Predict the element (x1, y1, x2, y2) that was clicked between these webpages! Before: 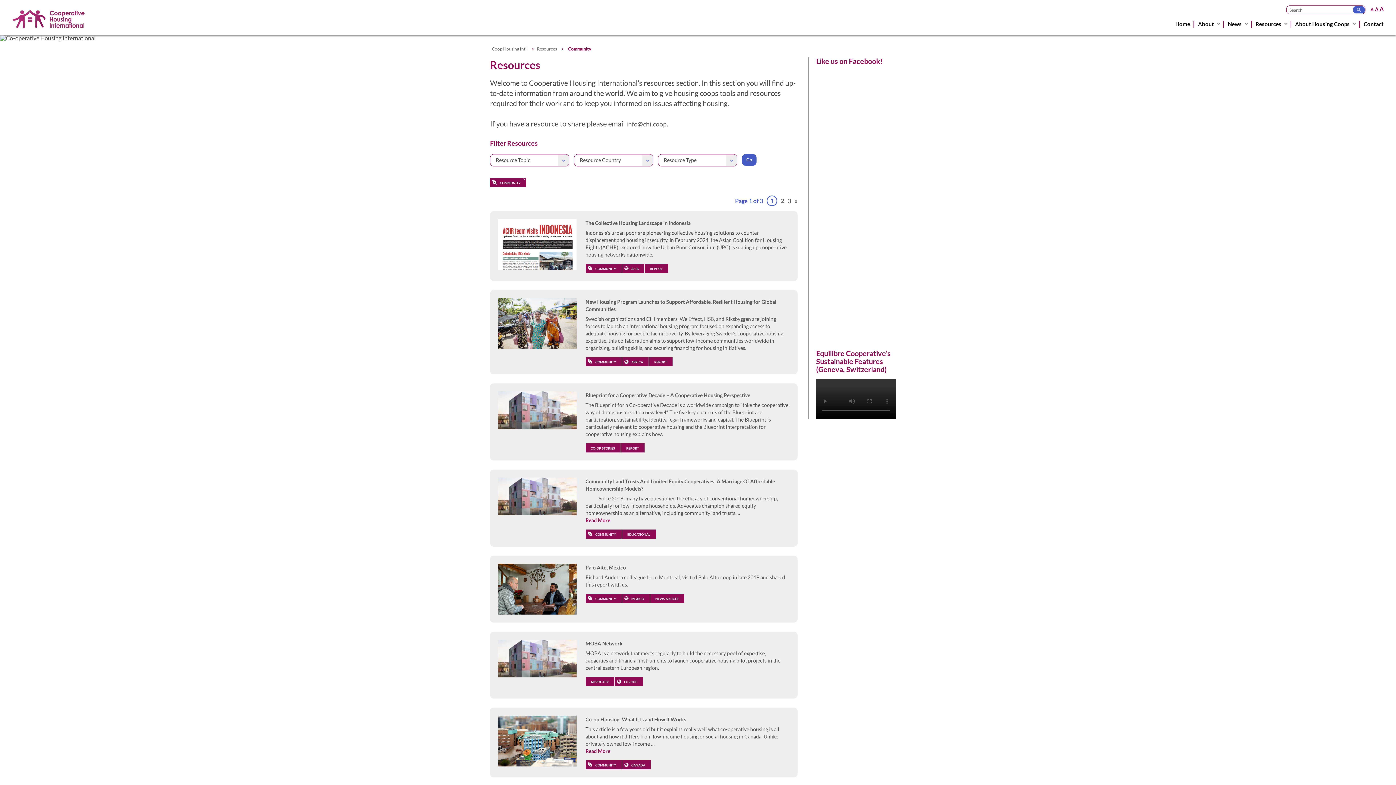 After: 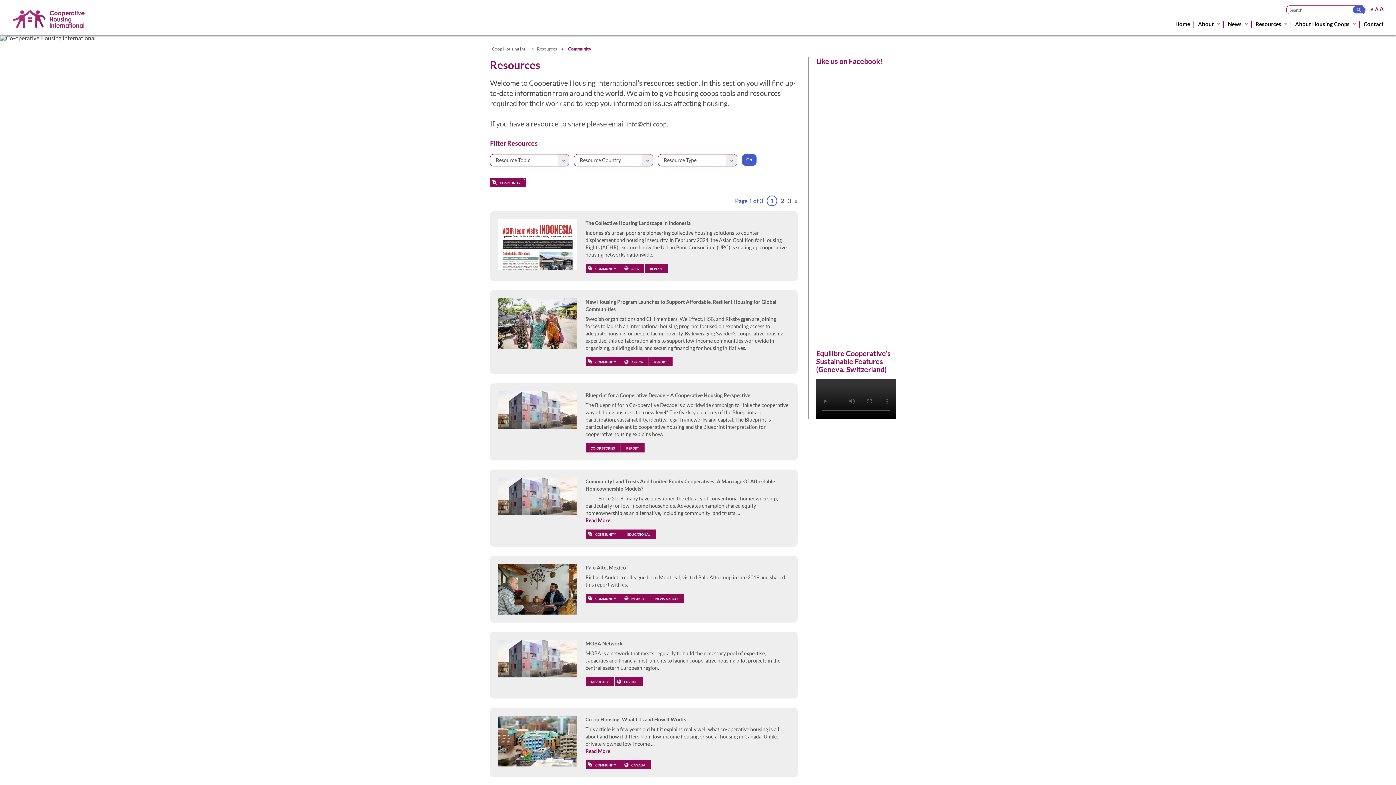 Action: bbox: (585, 594, 621, 603) label:  COMMUNITY